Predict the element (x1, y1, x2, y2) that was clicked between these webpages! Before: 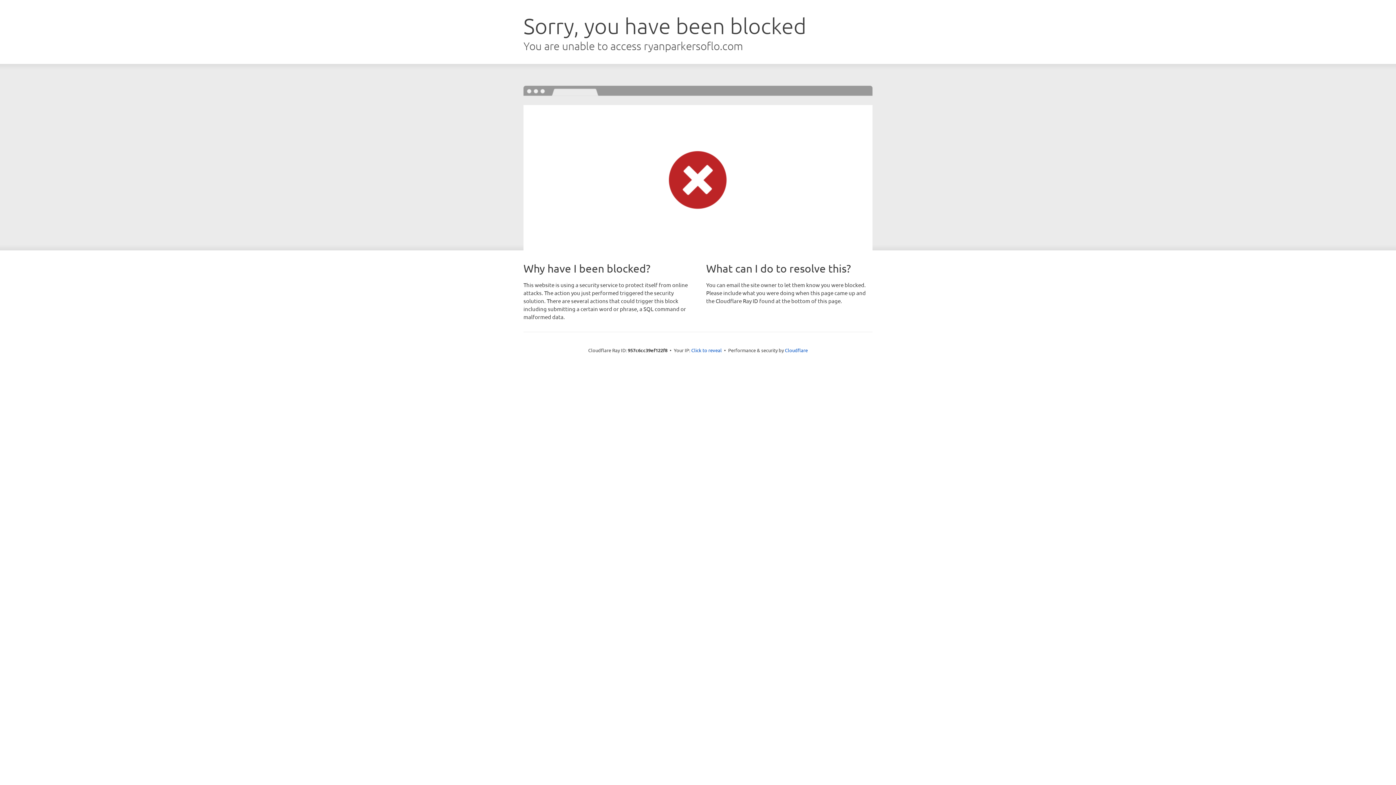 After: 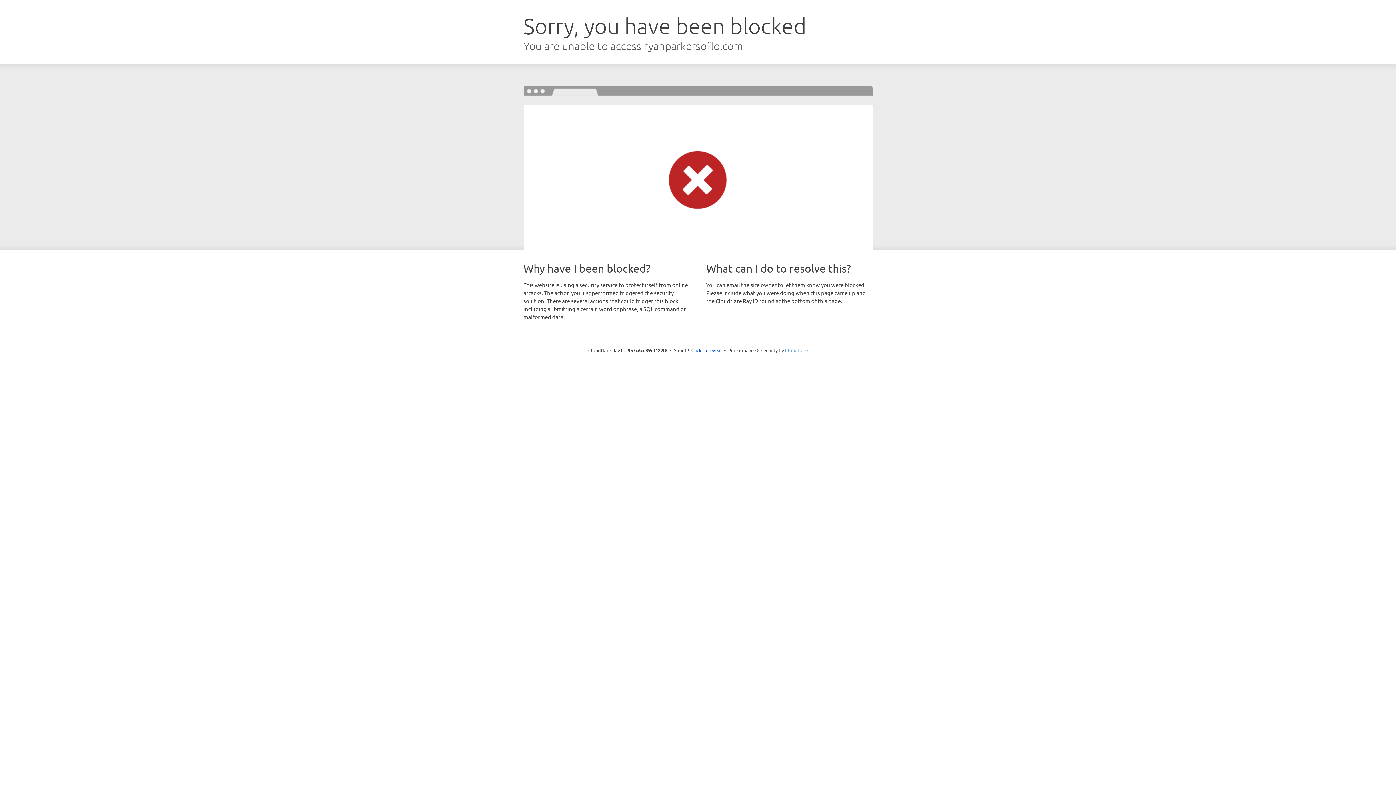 Action: bbox: (785, 347, 808, 353) label: Cloudflare